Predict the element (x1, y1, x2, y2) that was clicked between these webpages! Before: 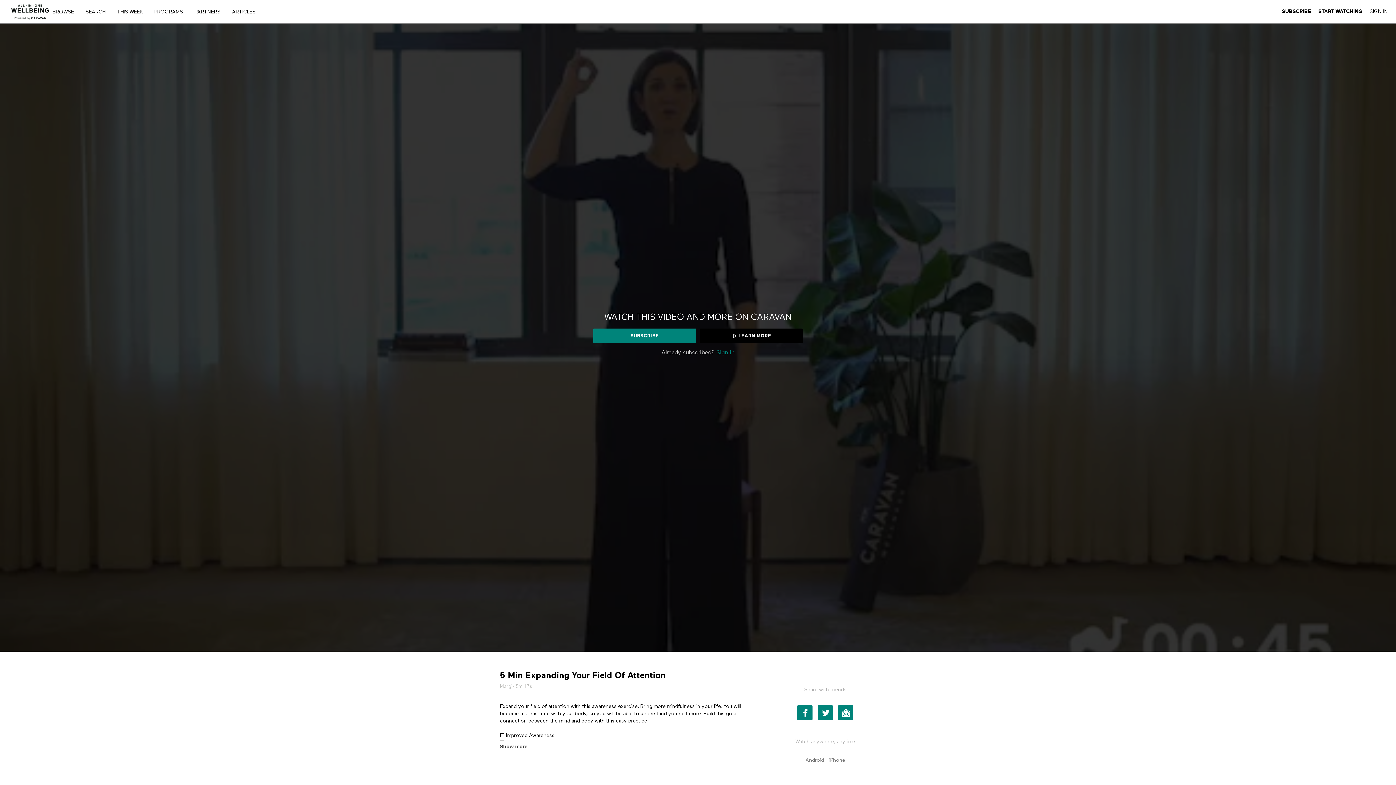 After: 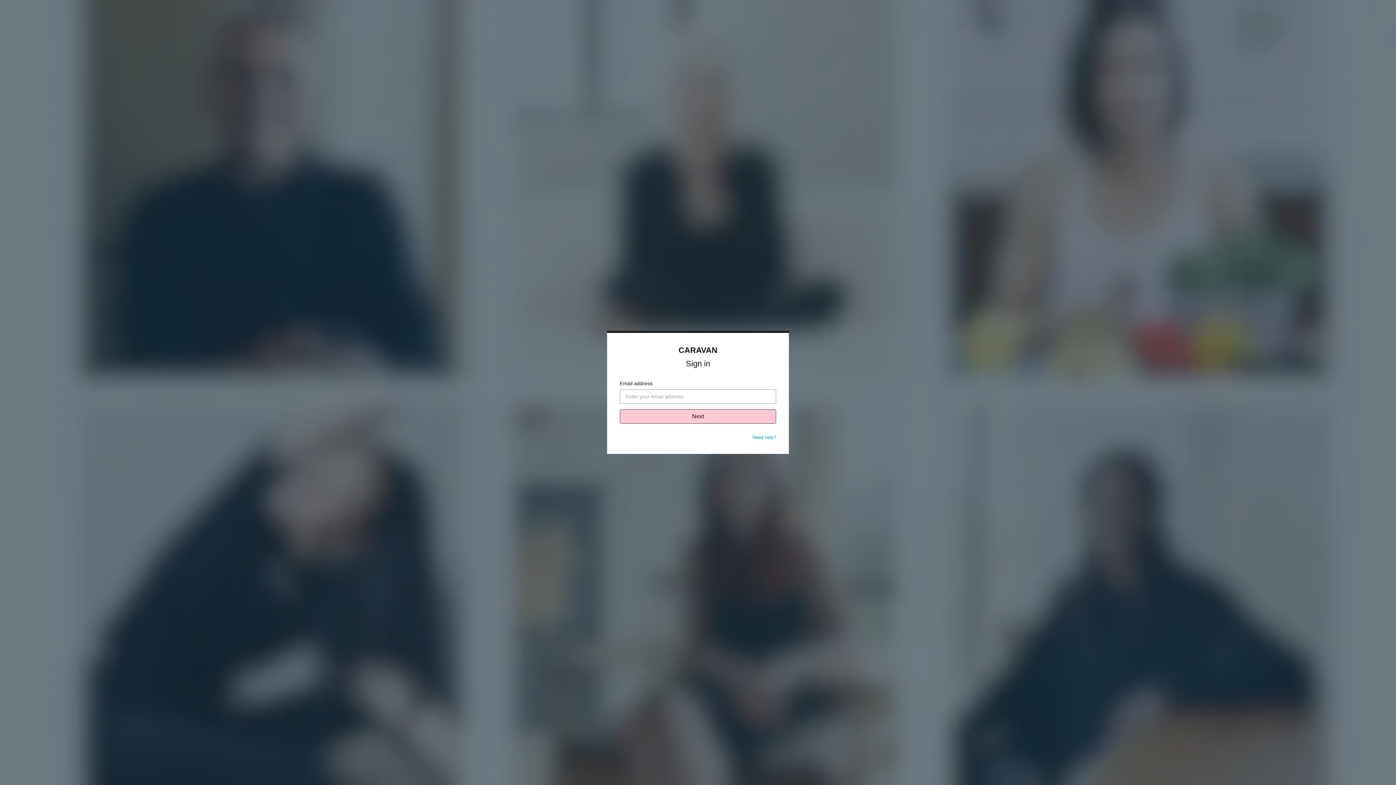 Action: label: Sign in bbox: (716, 350, 734, 356)